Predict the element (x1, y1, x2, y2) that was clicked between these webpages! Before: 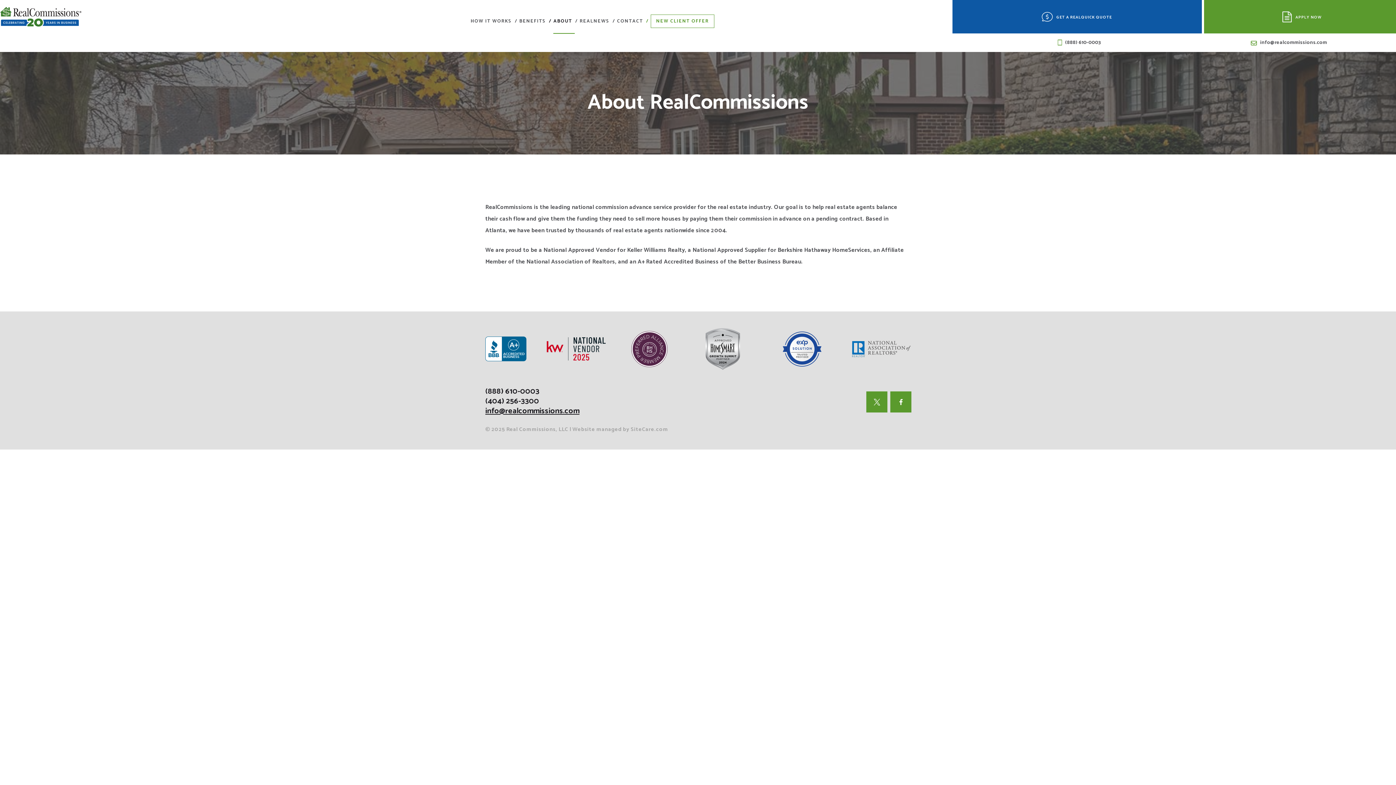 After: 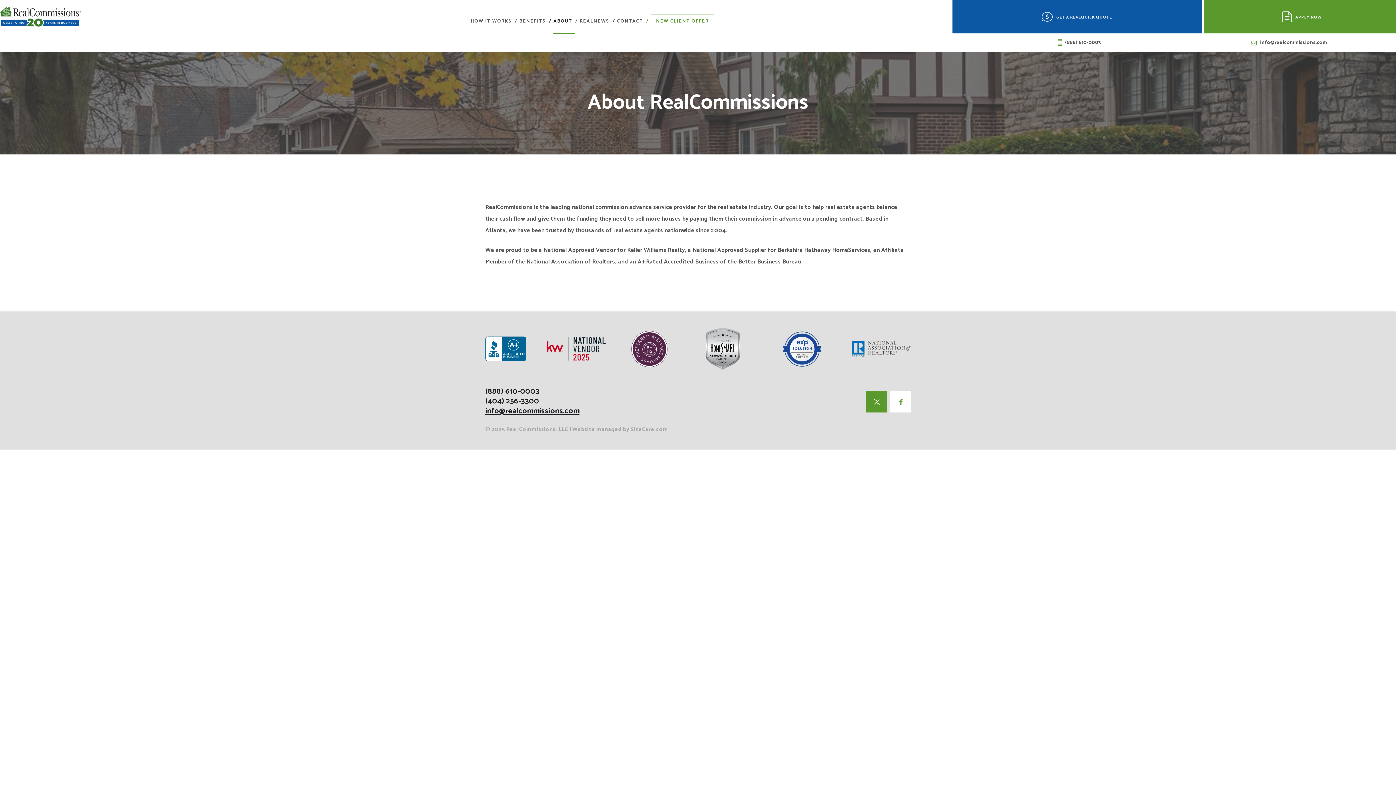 Action: bbox: (890, 391, 911, 412)